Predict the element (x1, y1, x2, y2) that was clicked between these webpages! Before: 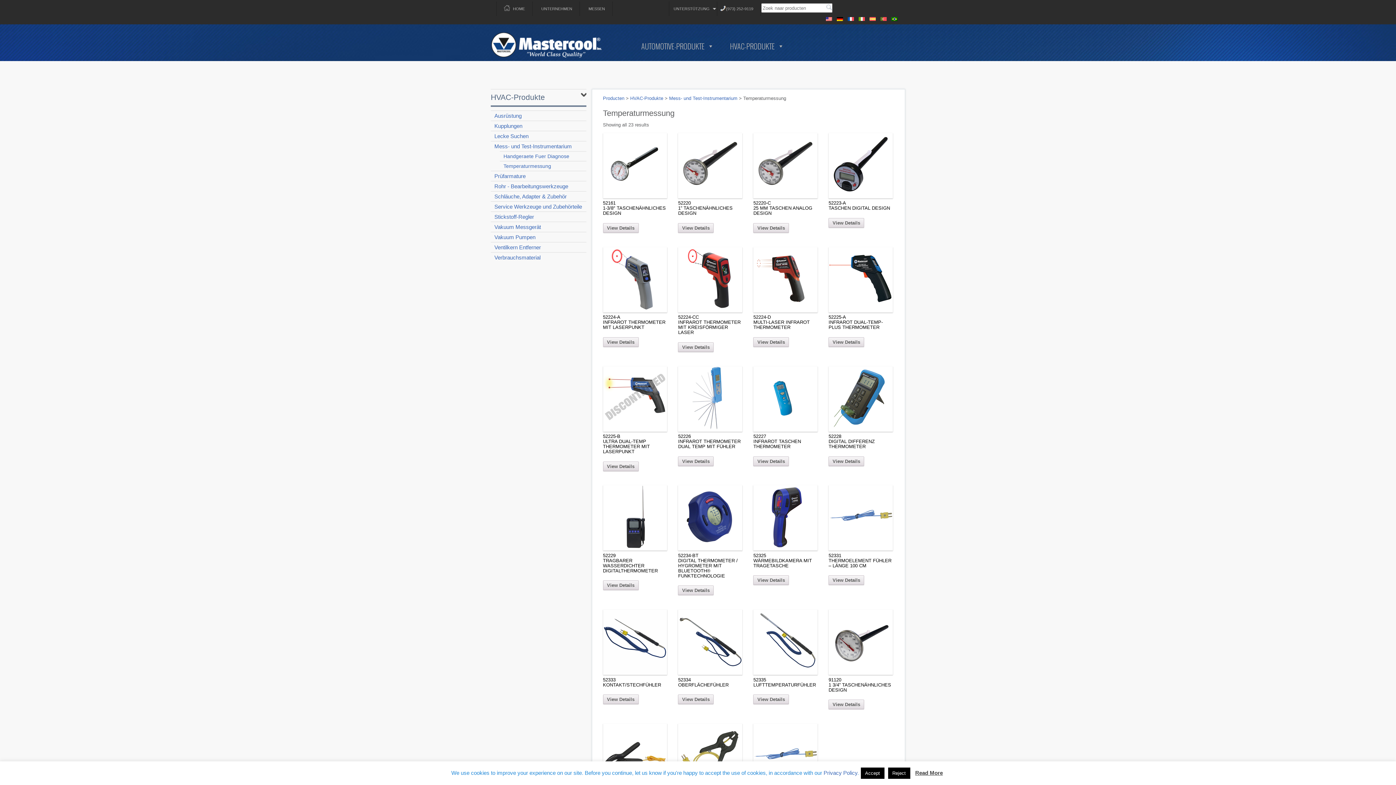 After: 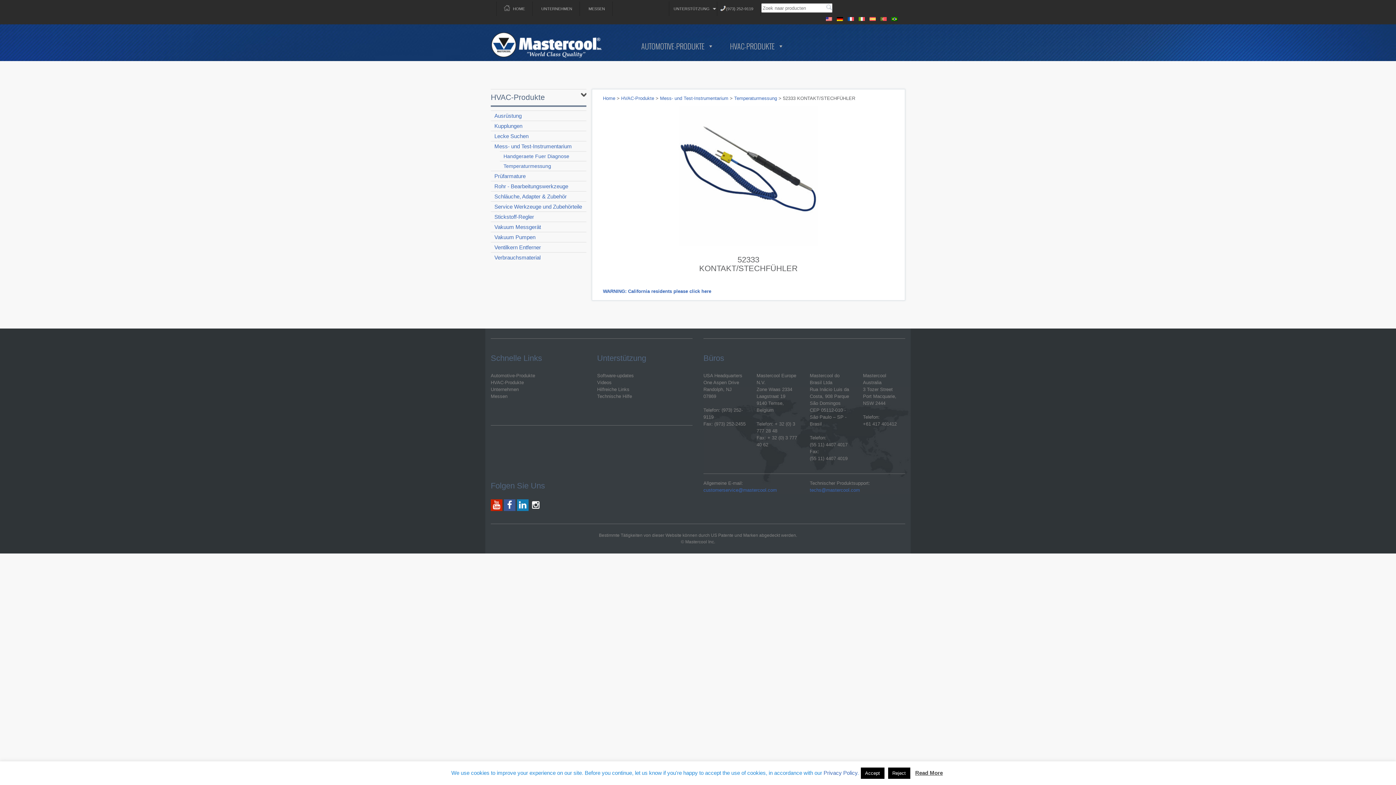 Action: label: 52333
KONTAKT/STECHFÜHLER bbox: (603, 675, 667, 690)